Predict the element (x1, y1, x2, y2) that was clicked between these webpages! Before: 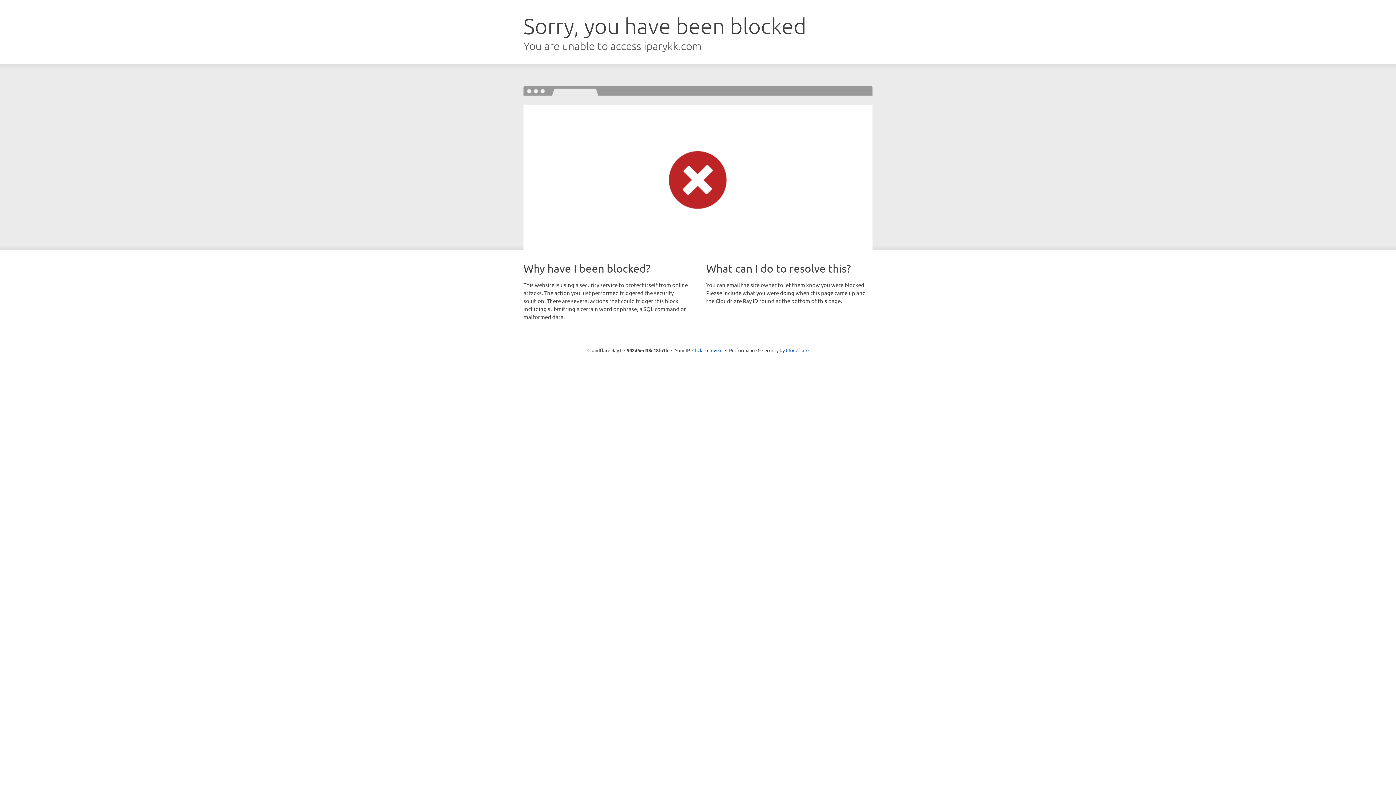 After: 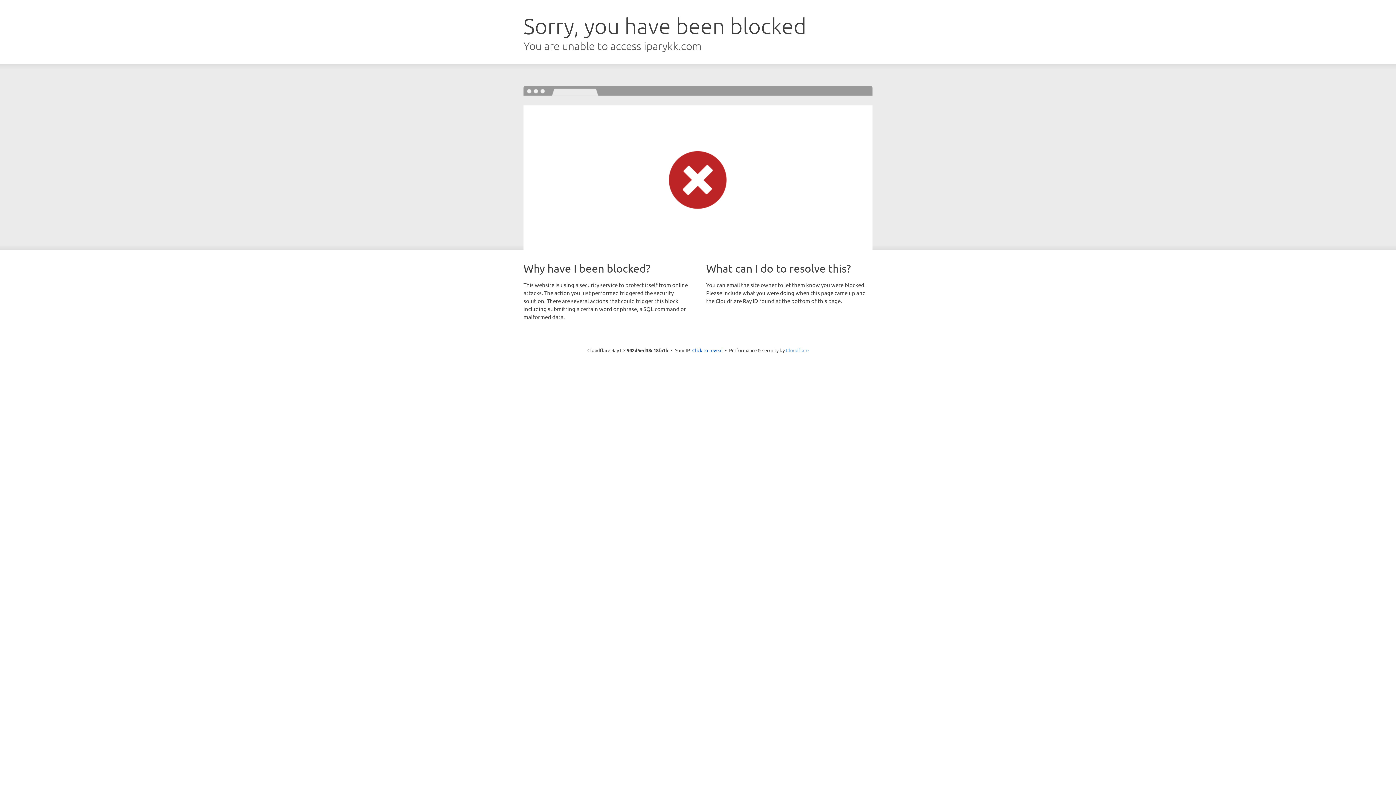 Action: label: Cloudflare bbox: (786, 347, 808, 353)